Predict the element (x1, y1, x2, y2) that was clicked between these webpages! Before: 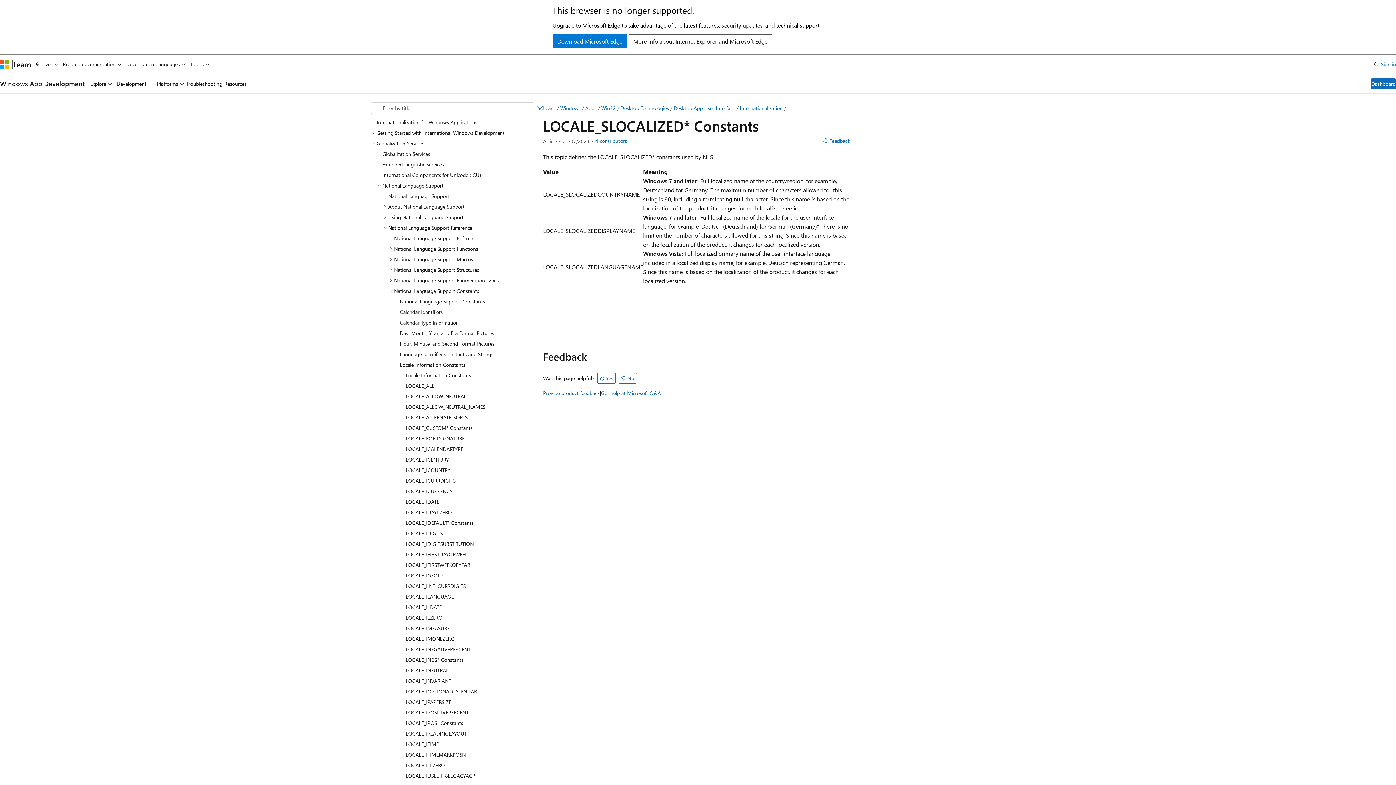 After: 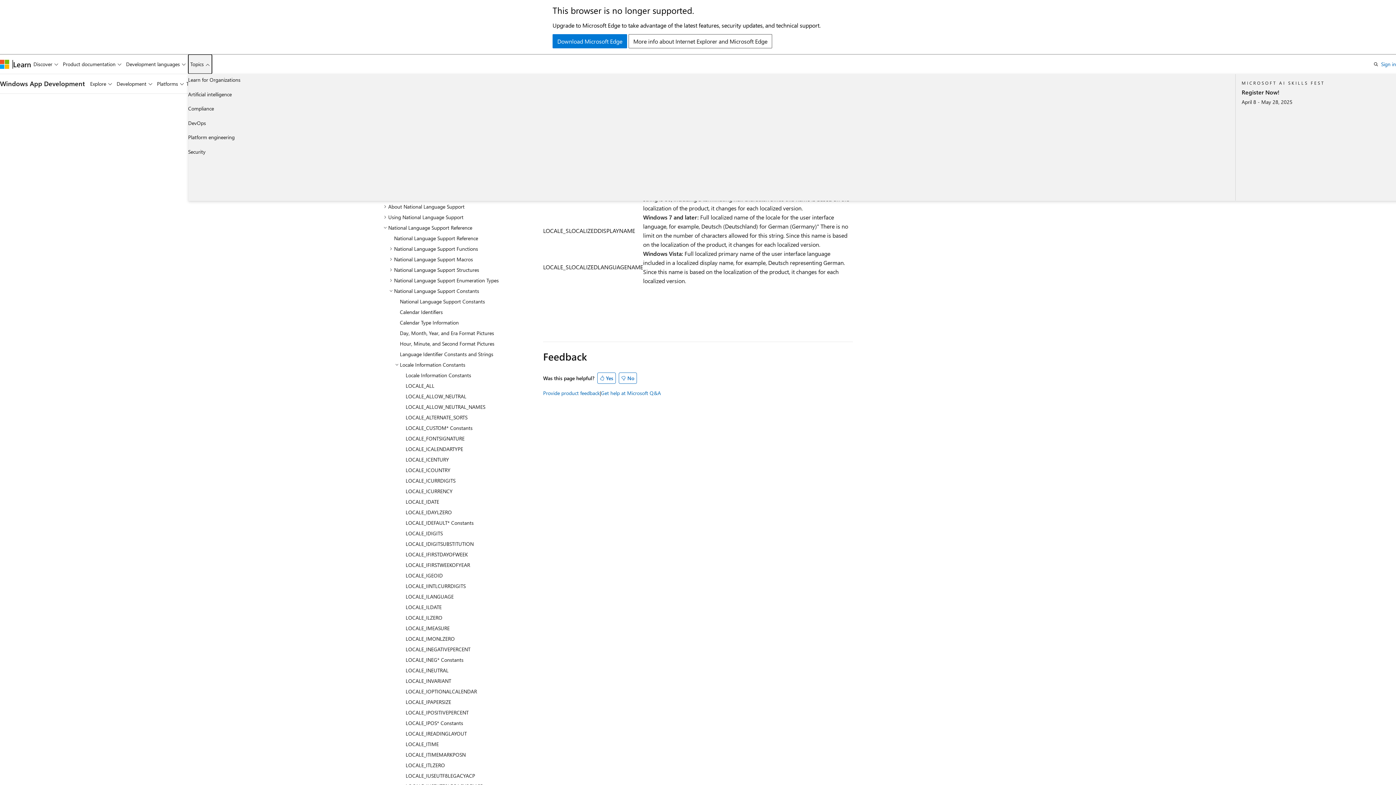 Action: label: Topics bbox: (188, 54, 212, 73)